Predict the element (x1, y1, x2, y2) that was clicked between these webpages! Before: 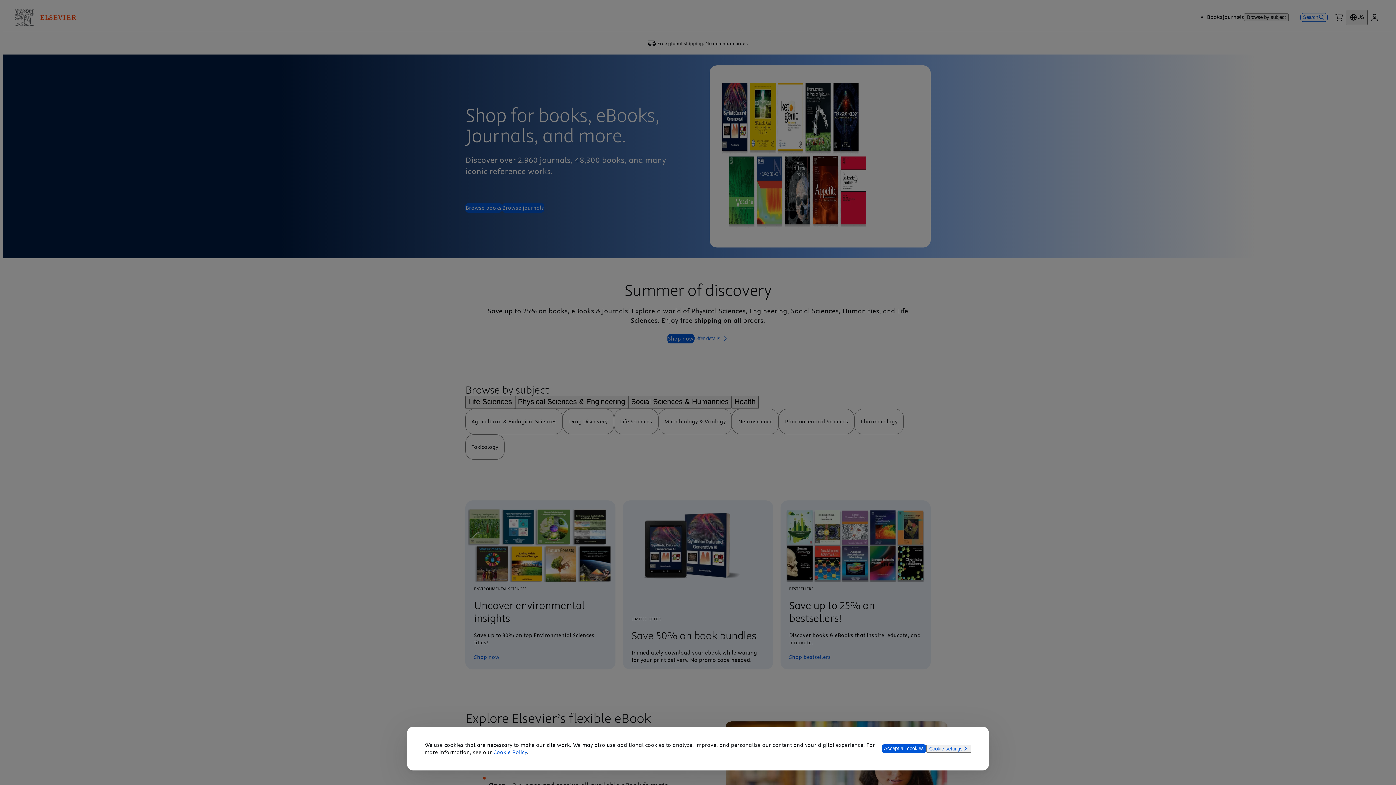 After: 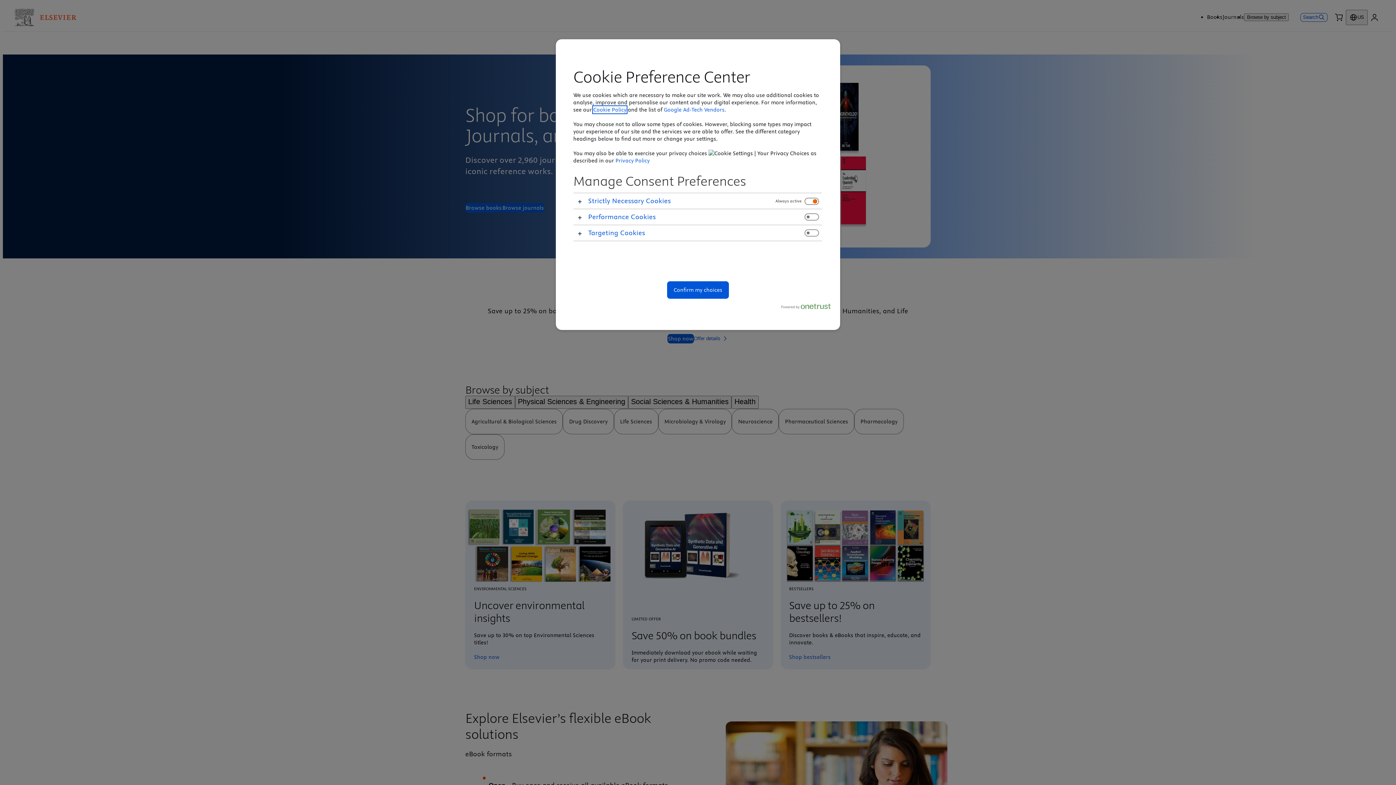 Action: label: Cookie settings bbox: (926, 745, 971, 753)